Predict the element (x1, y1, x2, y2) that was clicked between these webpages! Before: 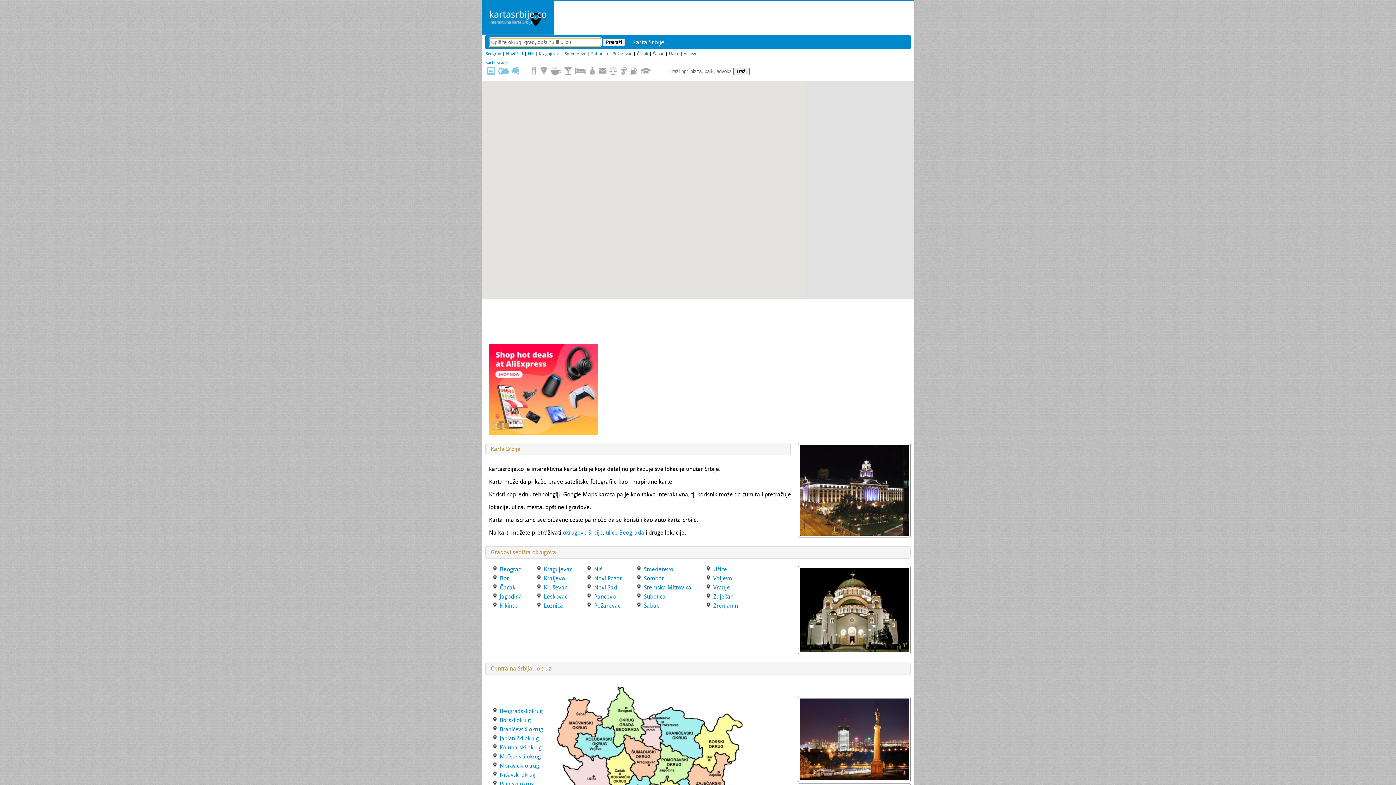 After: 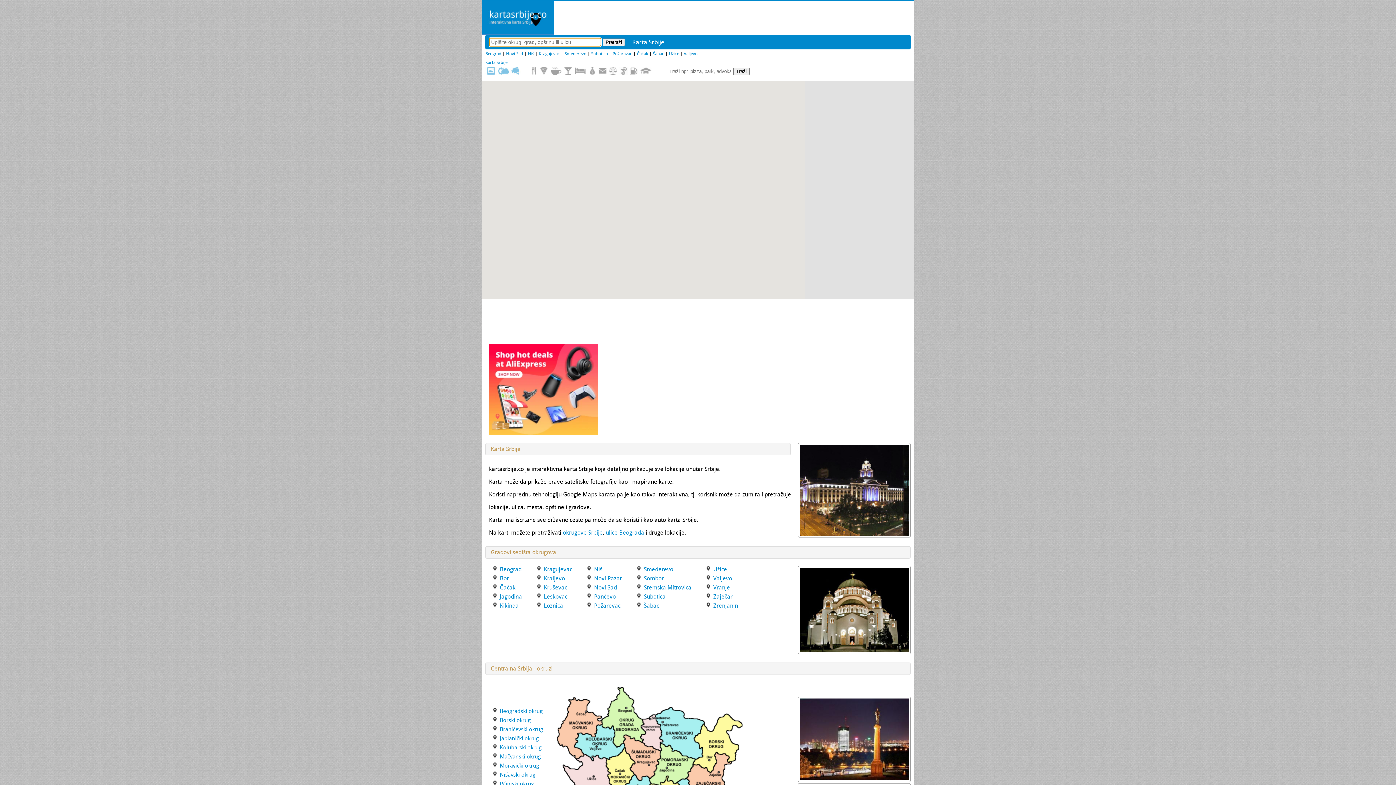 Action: label: Kikinda bbox: (500, 602, 522, 609)